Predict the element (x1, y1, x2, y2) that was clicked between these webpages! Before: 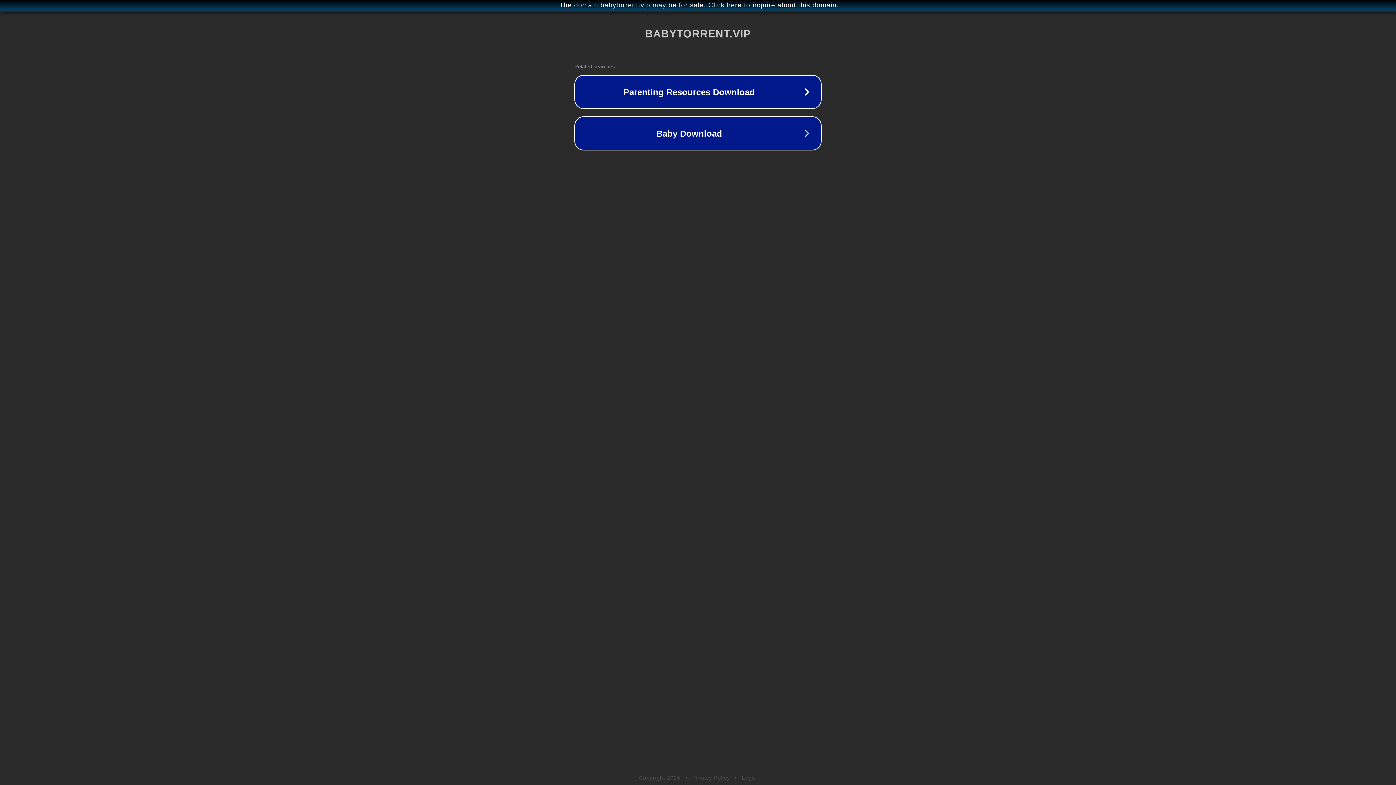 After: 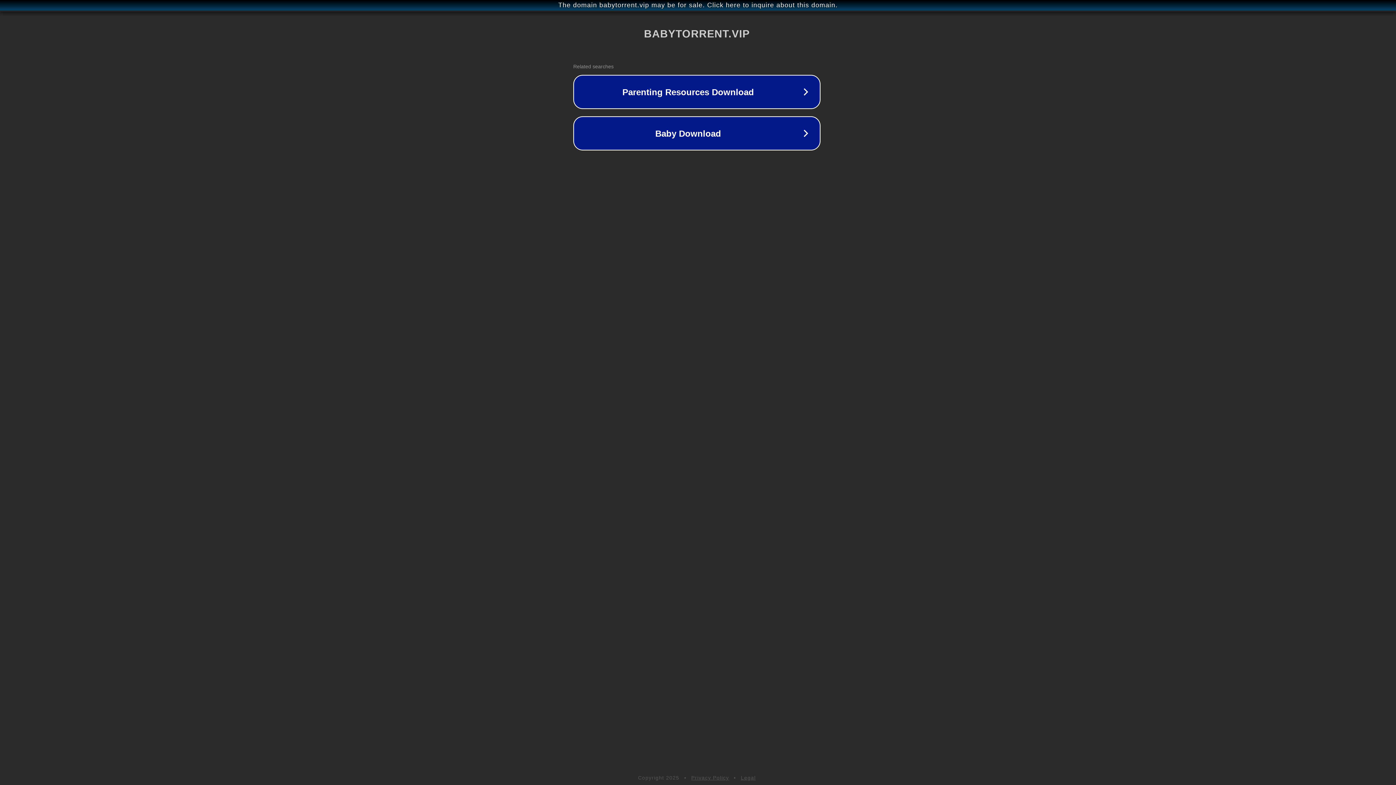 Action: bbox: (1, 1, 1397, 9) label: The domain babytorrent.vip may be for sale. Click here to inquire about this domain.